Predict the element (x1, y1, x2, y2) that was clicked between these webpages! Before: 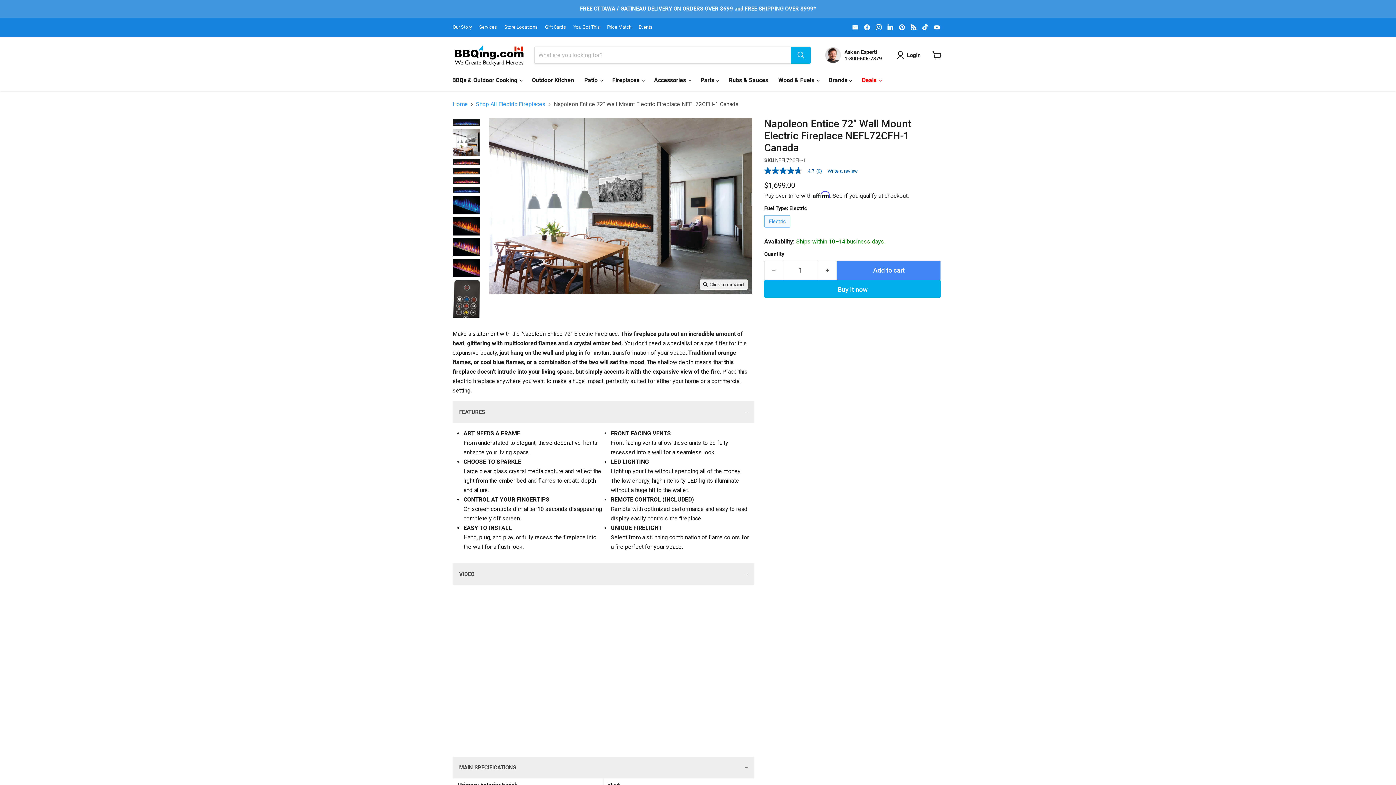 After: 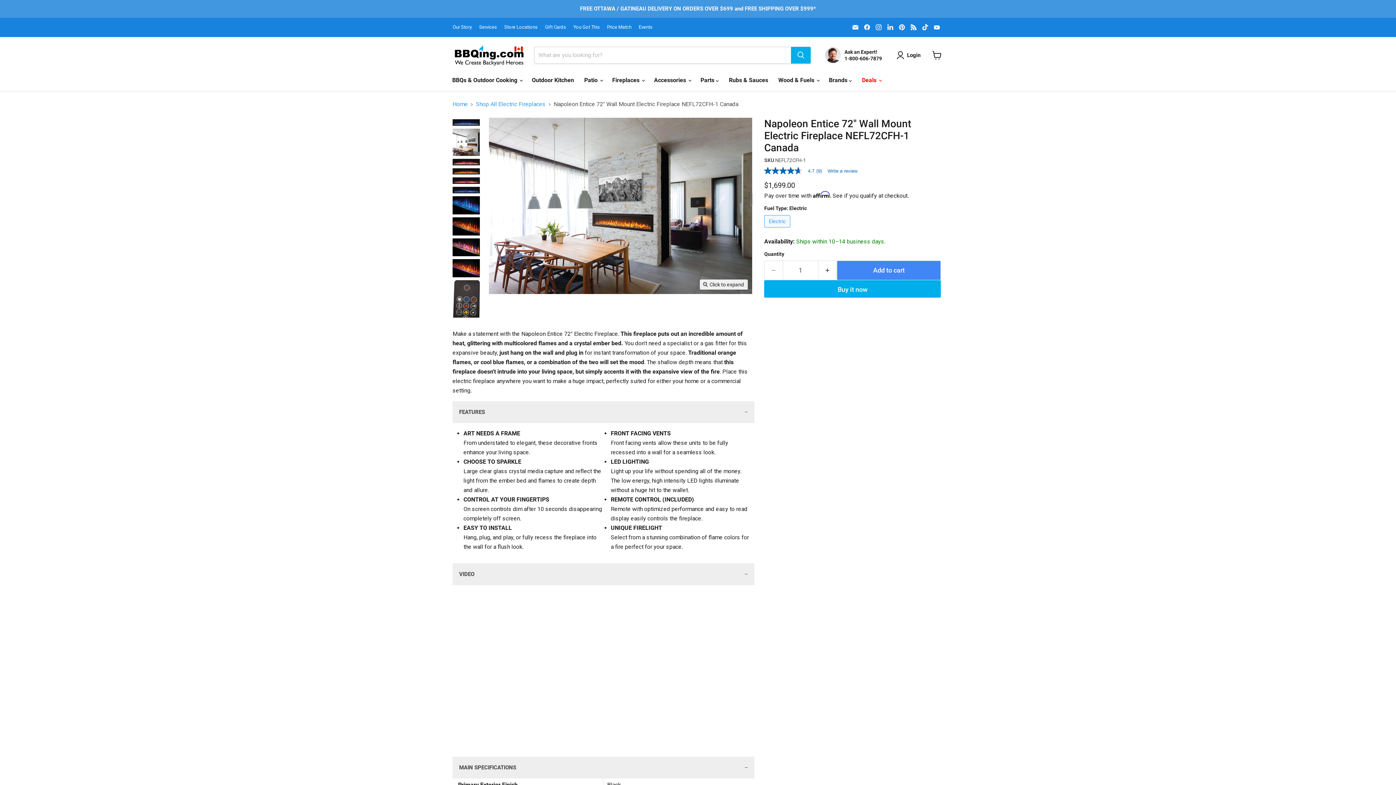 Action: label: Find us on LinkedIn bbox: (885, 22, 895, 32)